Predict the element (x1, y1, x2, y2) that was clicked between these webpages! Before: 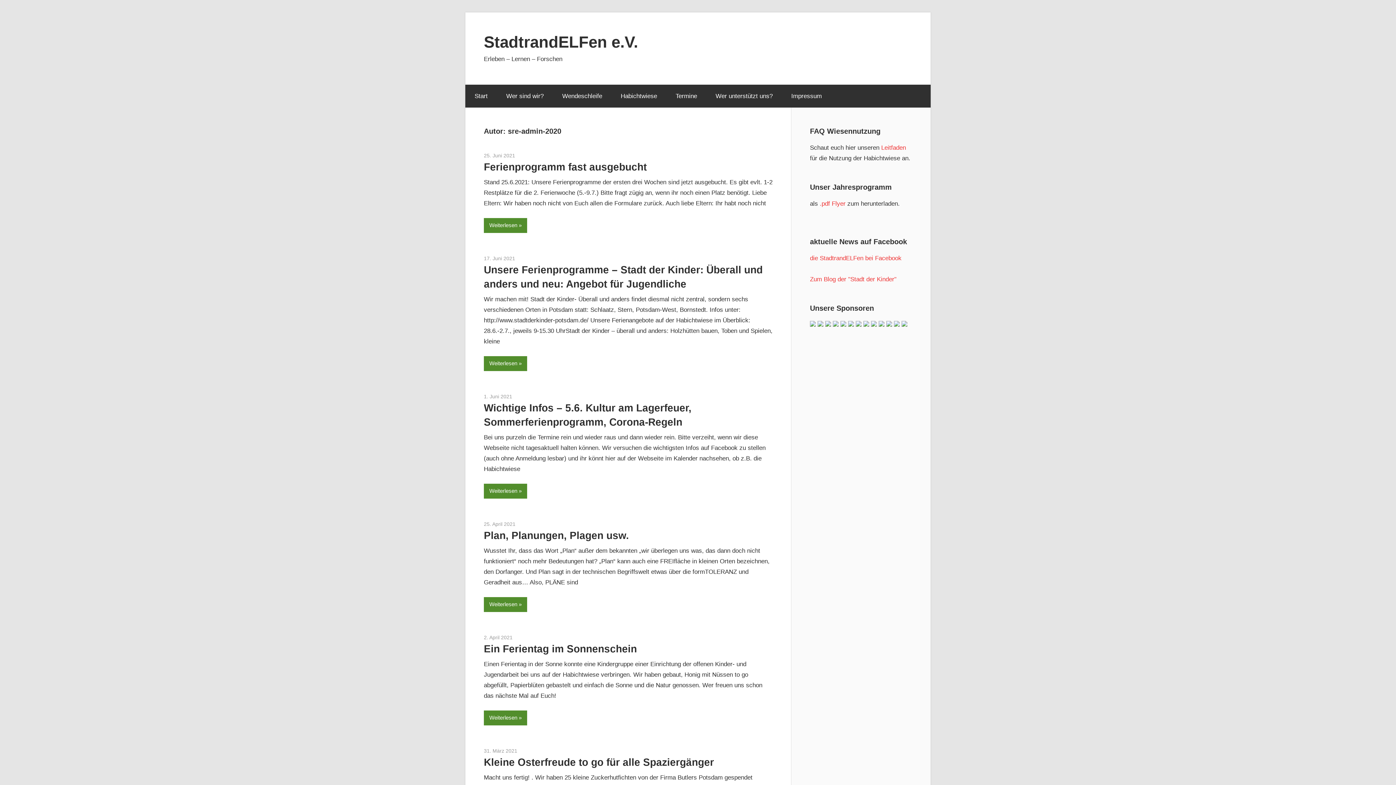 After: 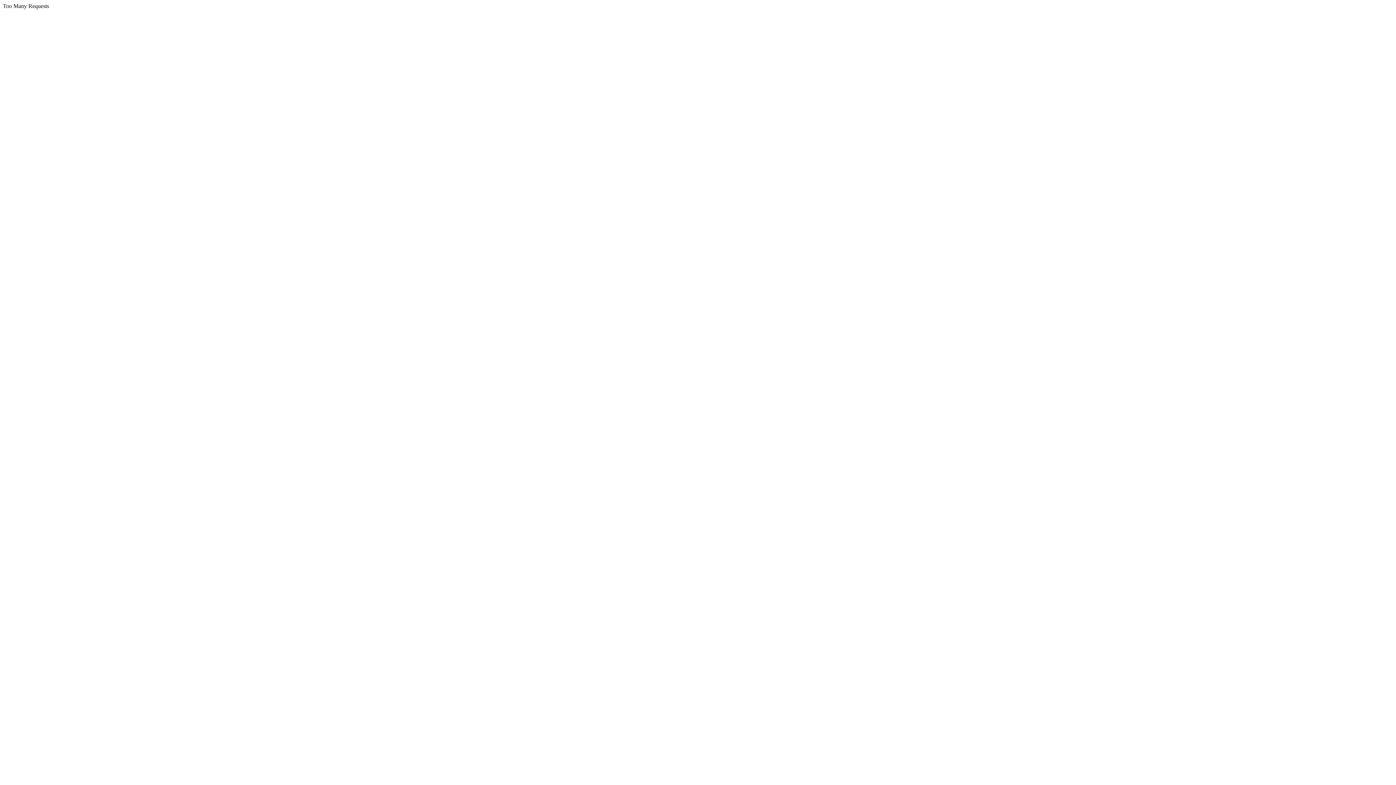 Action: label: Weiterlesen bbox: (484, 710, 527, 725)